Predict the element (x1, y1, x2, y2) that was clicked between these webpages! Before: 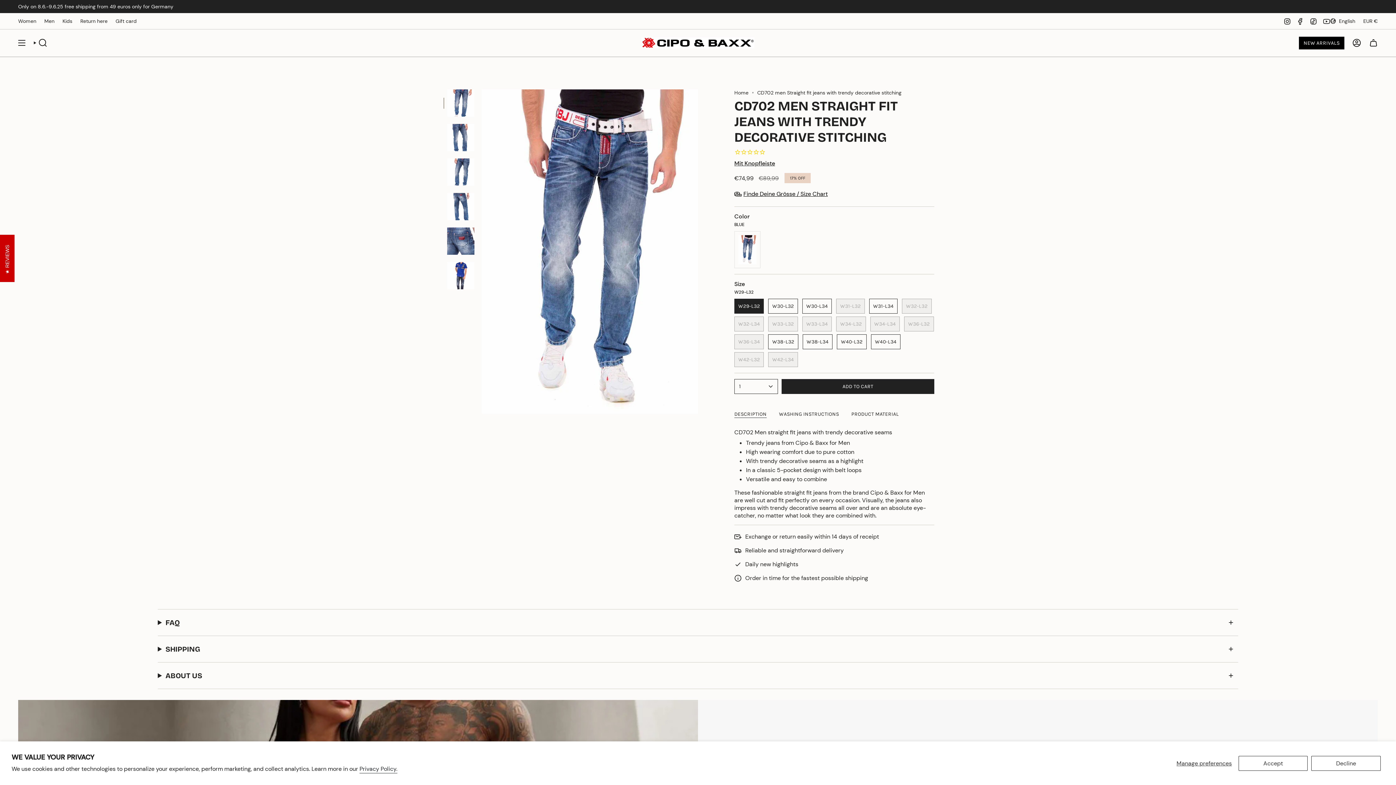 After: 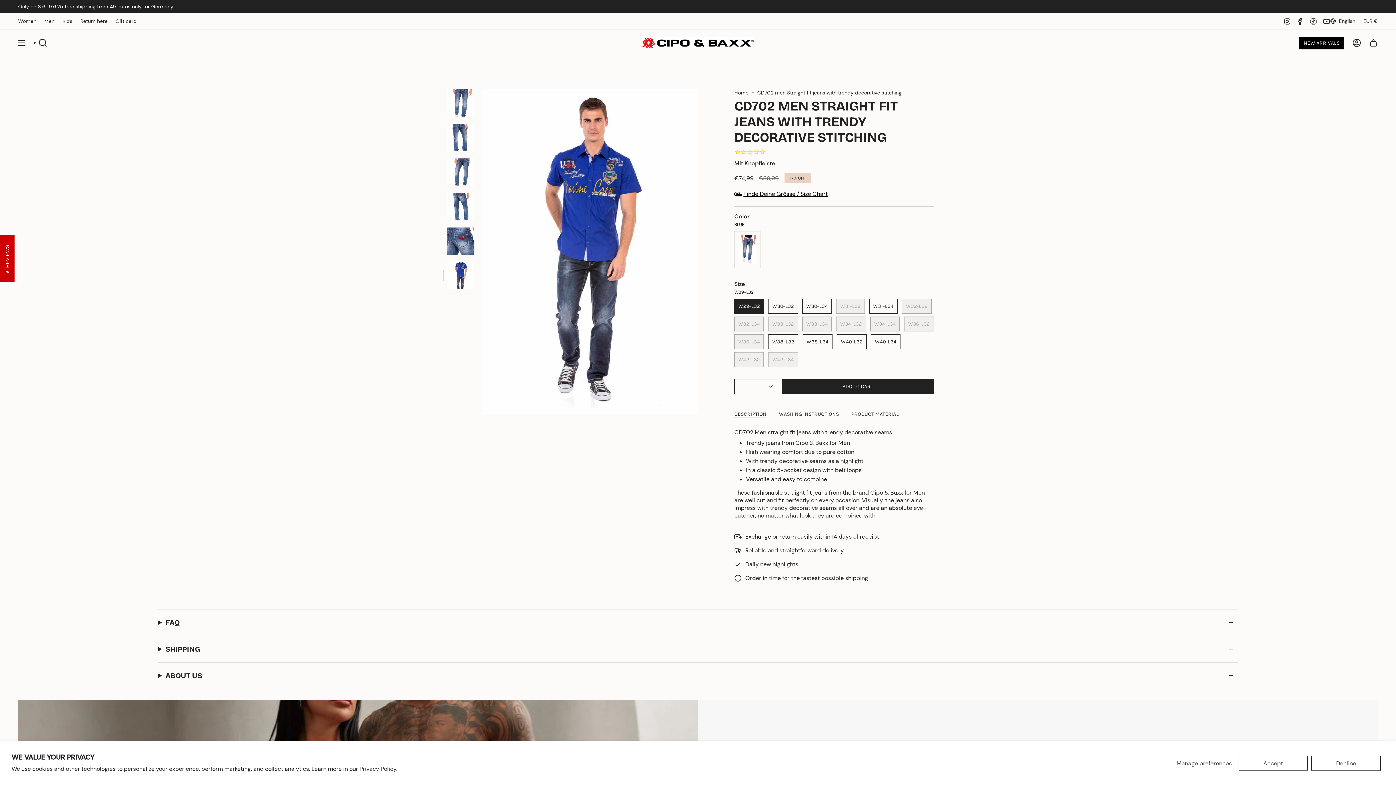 Action: bbox: (447, 262, 474, 289)